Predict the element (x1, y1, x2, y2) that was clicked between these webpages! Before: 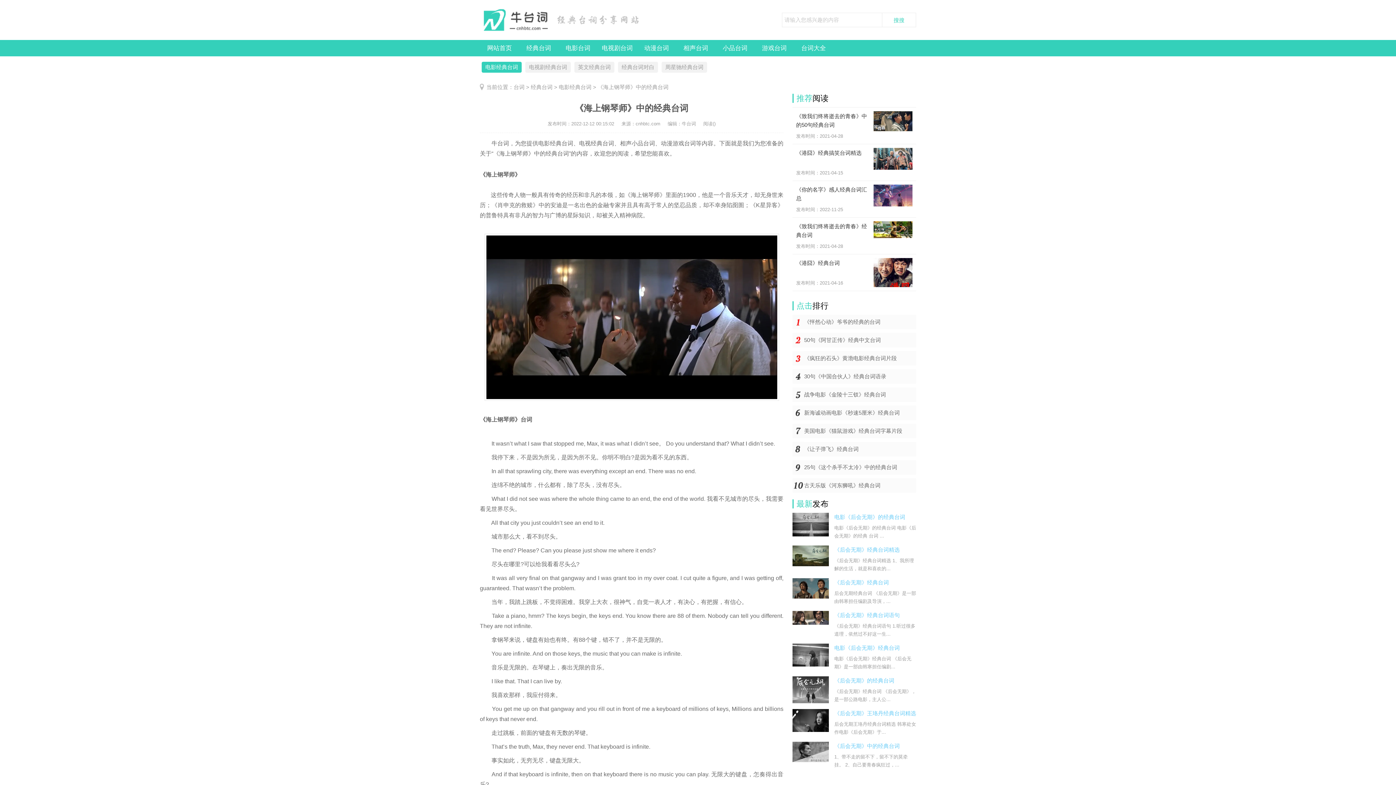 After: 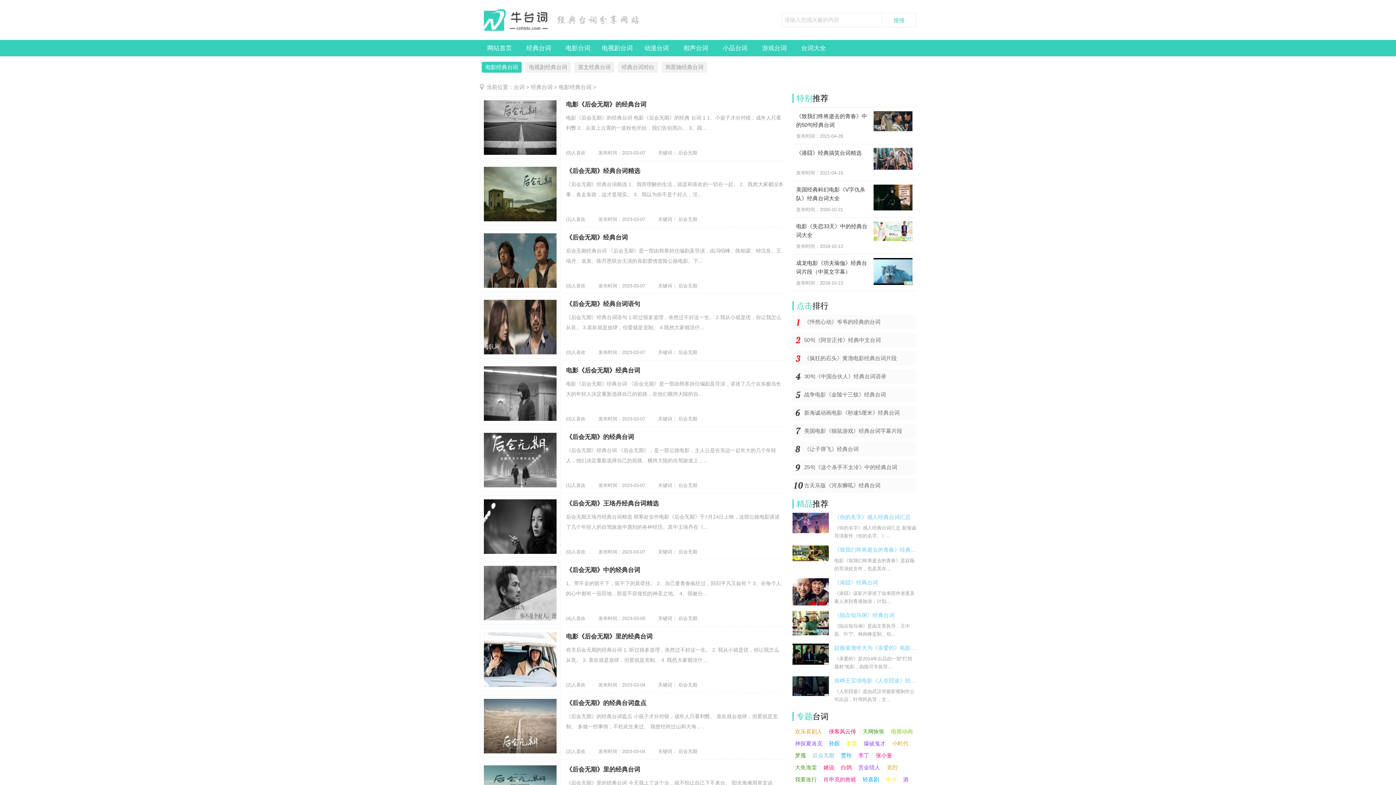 Action: bbox: (481, 61, 521, 72) label: 电影经典台词